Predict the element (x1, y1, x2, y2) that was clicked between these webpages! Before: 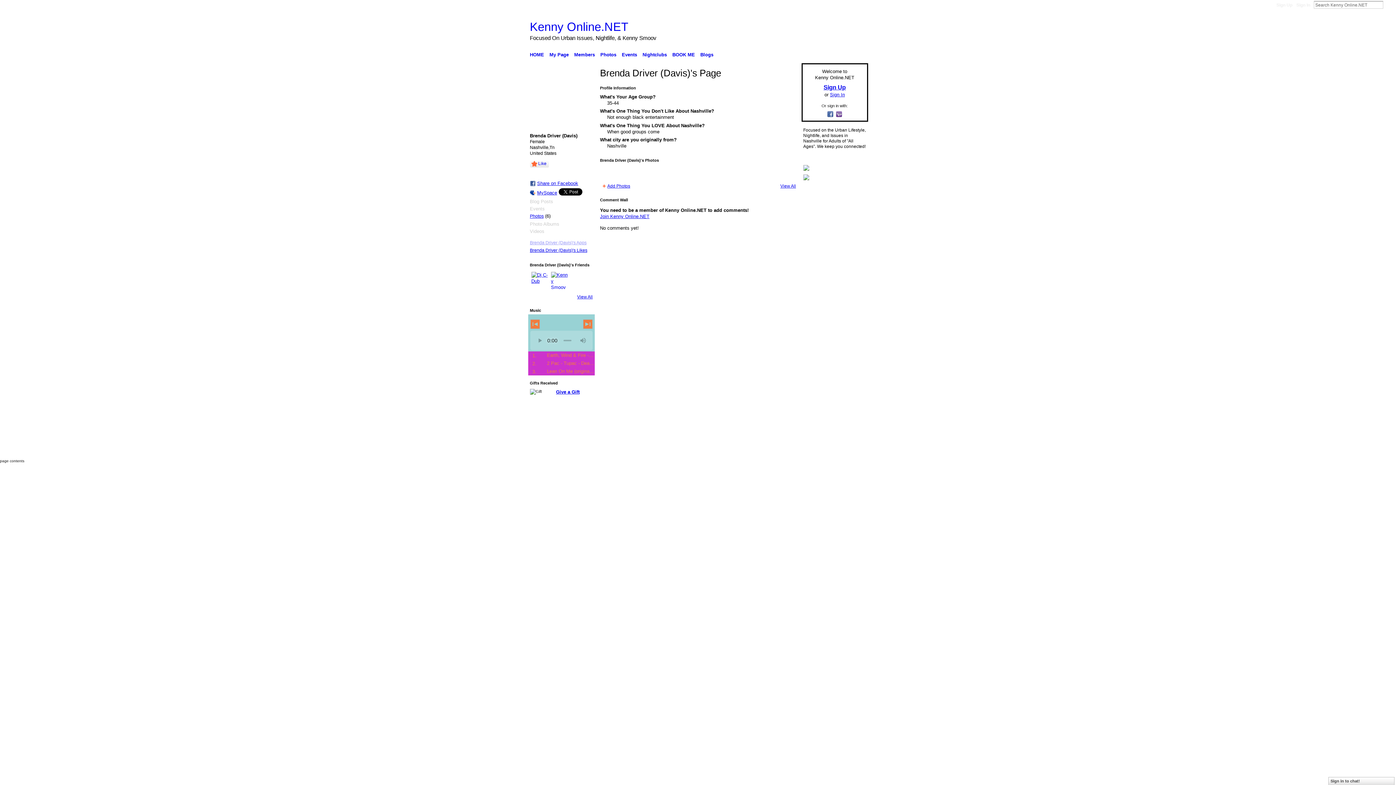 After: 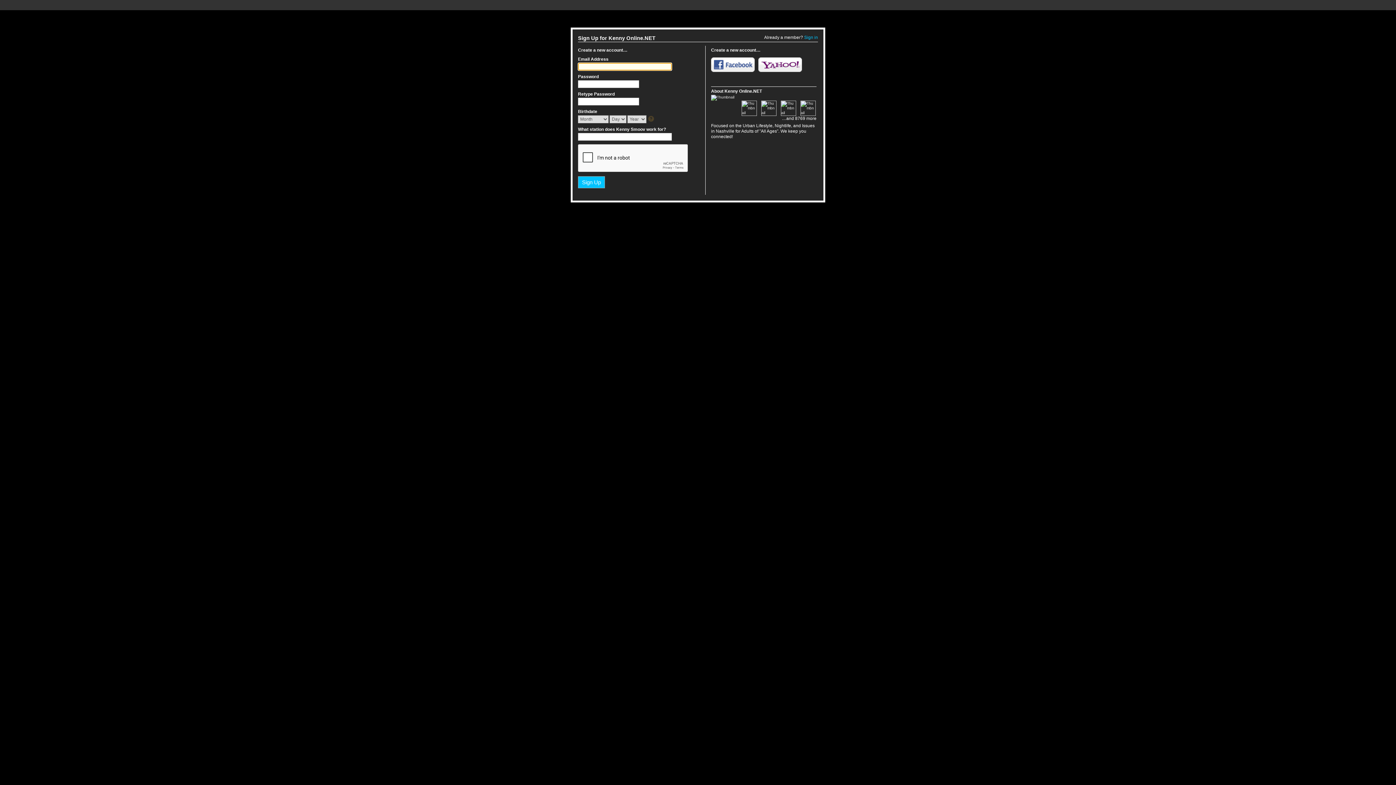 Action: bbox: (556, 389, 579, 395) label: Give a Gift